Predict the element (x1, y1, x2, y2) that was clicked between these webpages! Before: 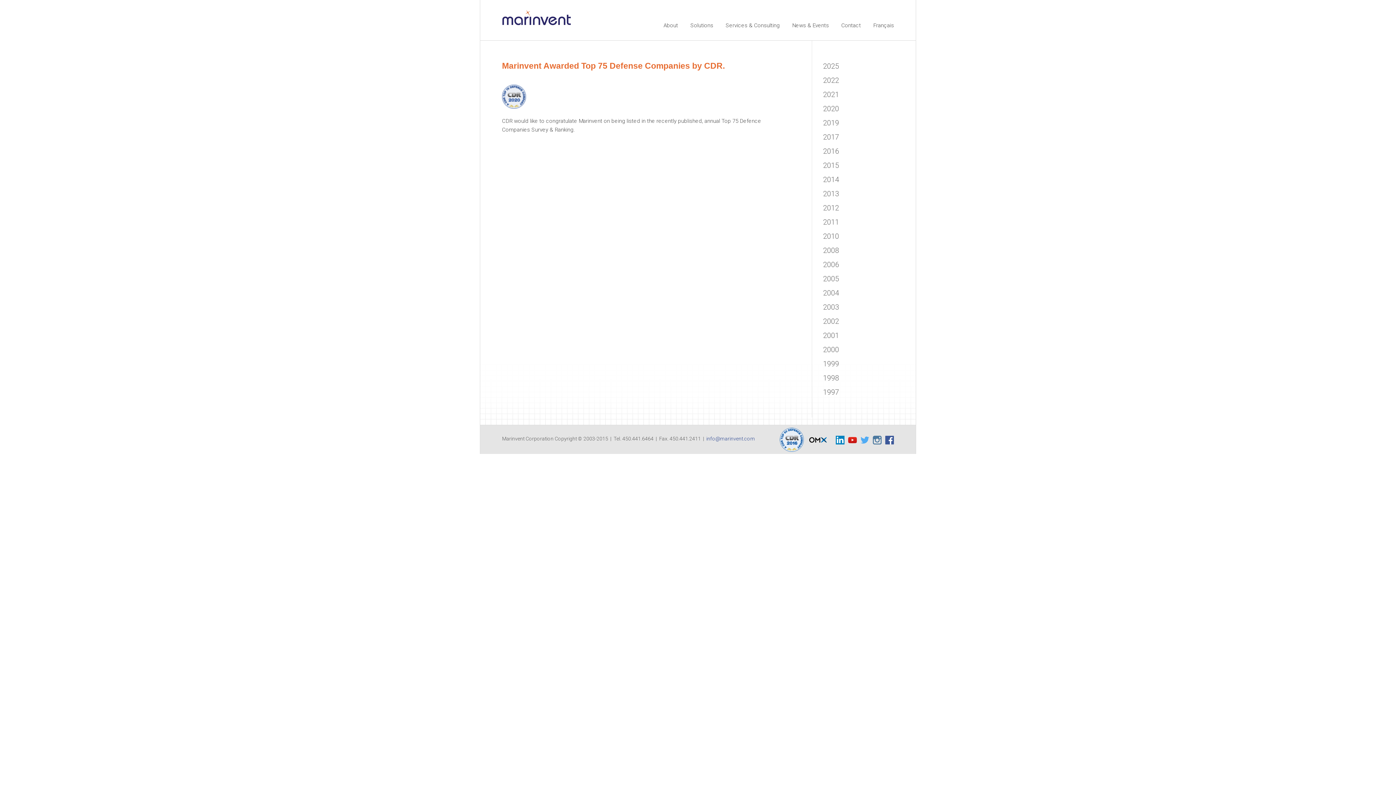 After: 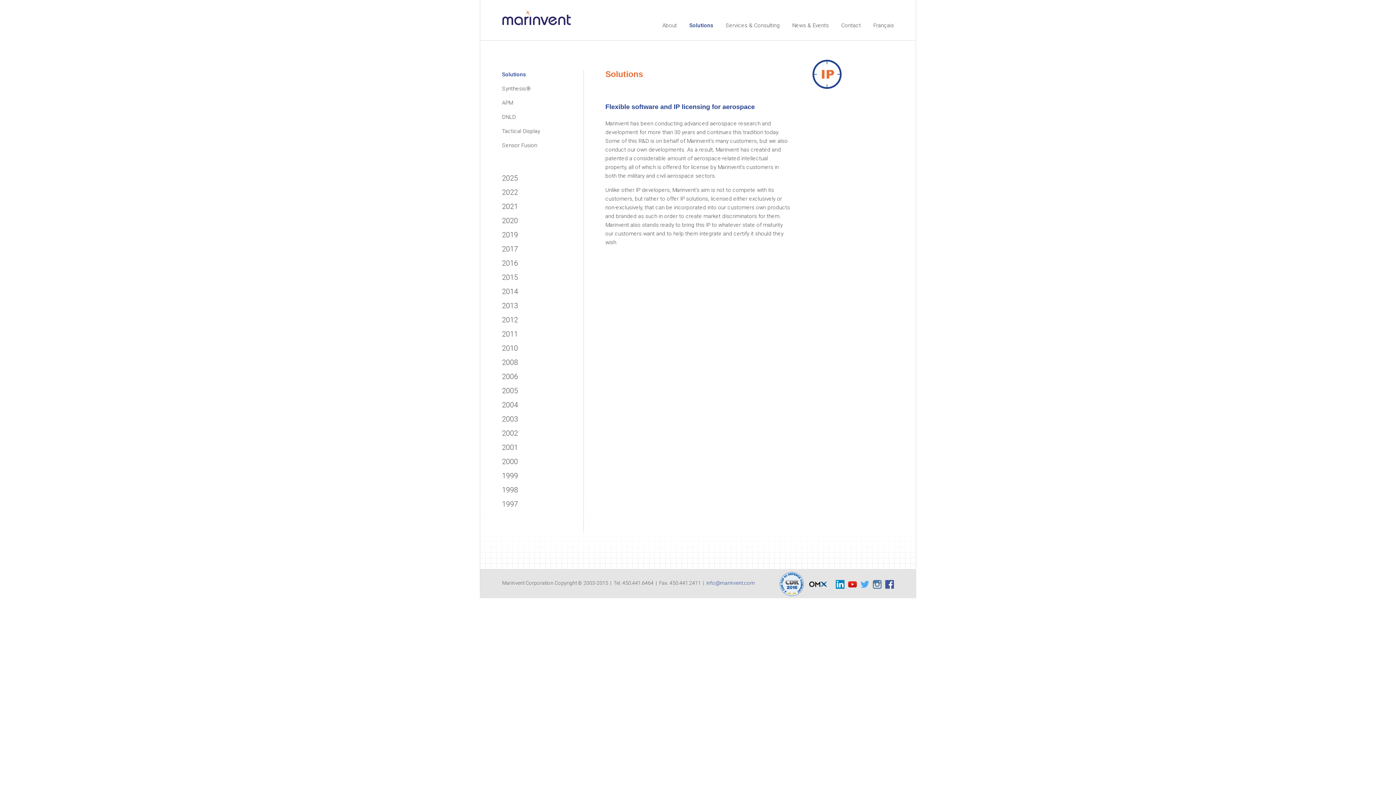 Action: bbox: (690, 22, 713, 40) label: Solutions